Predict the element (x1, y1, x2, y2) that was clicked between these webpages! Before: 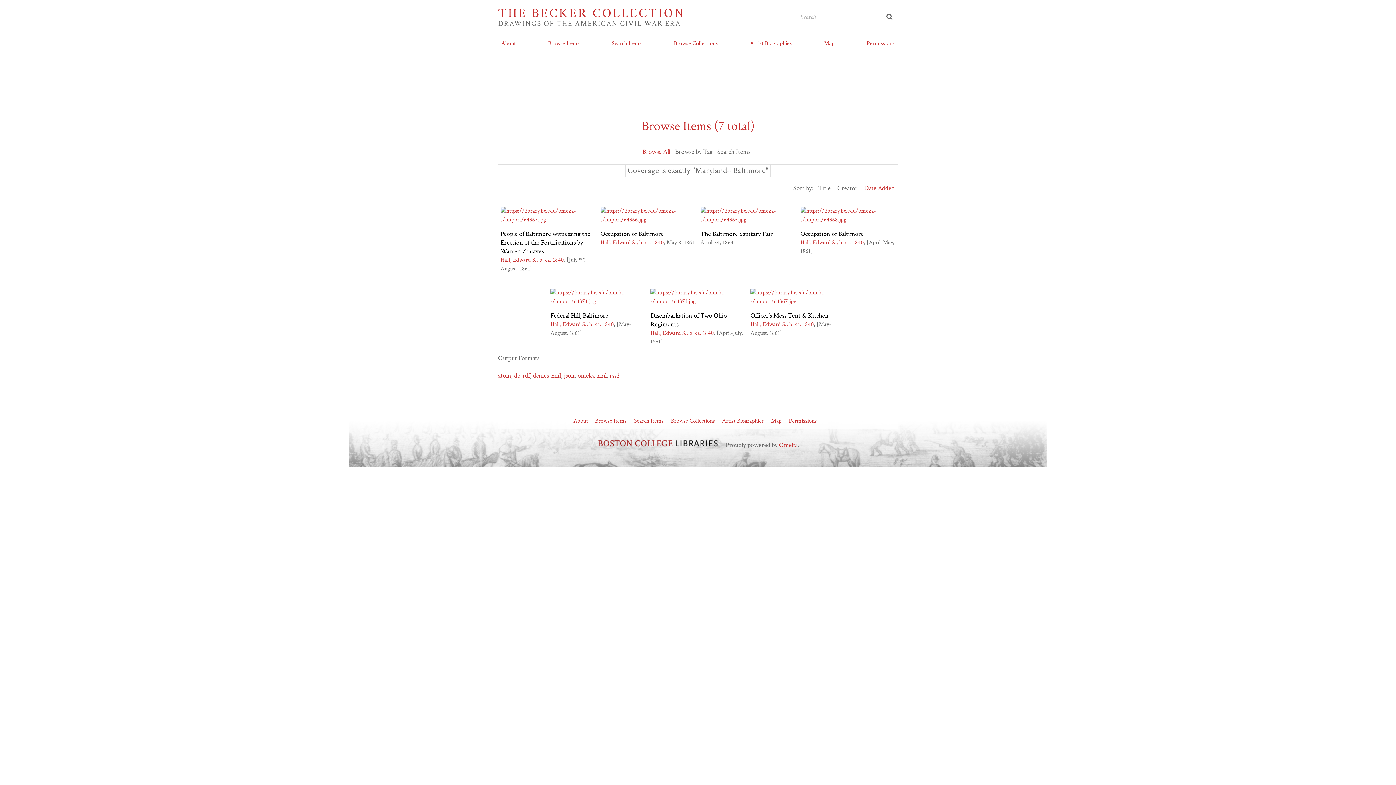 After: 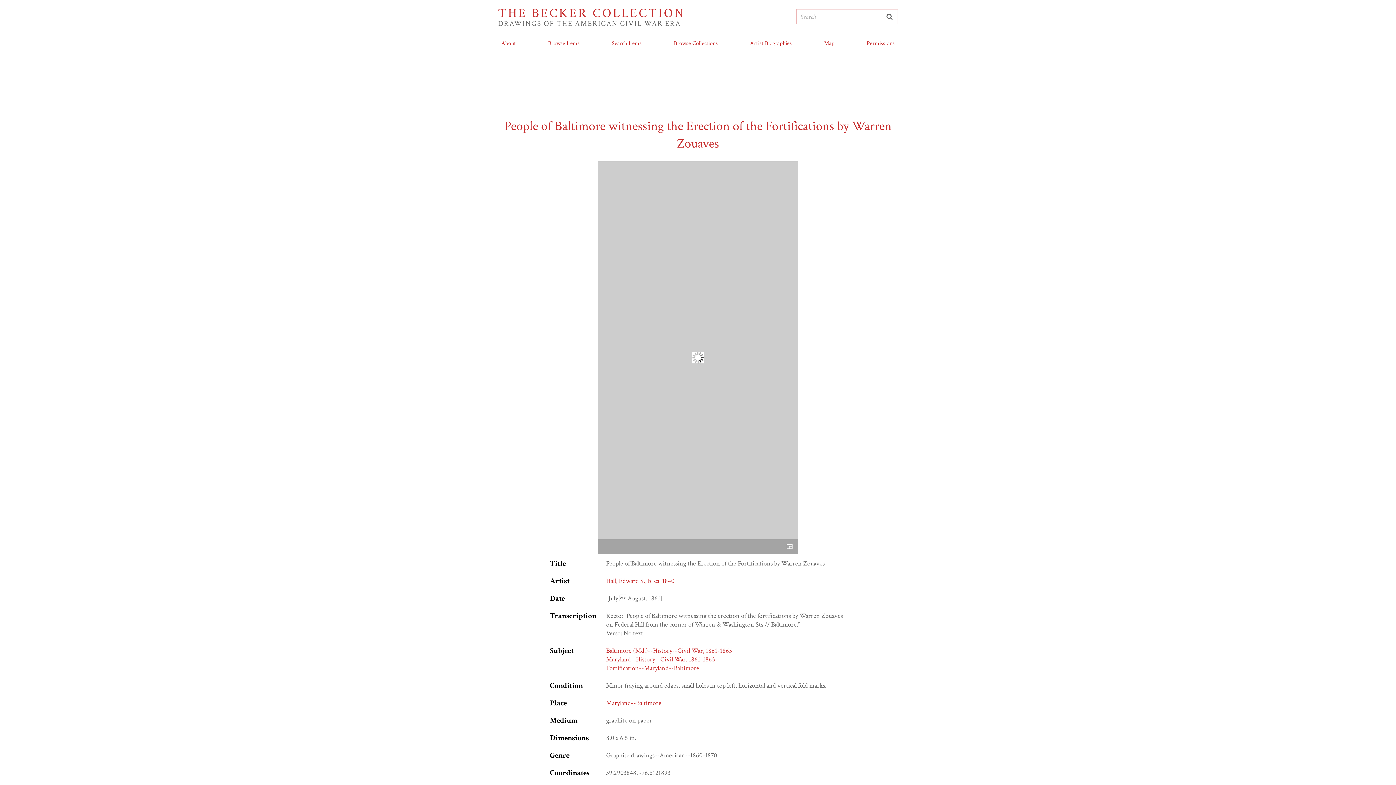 Action: bbox: (500, 229, 590, 255) label: People of Baltimore witnessing the Erection of the Fortifications by Warren Zouaves